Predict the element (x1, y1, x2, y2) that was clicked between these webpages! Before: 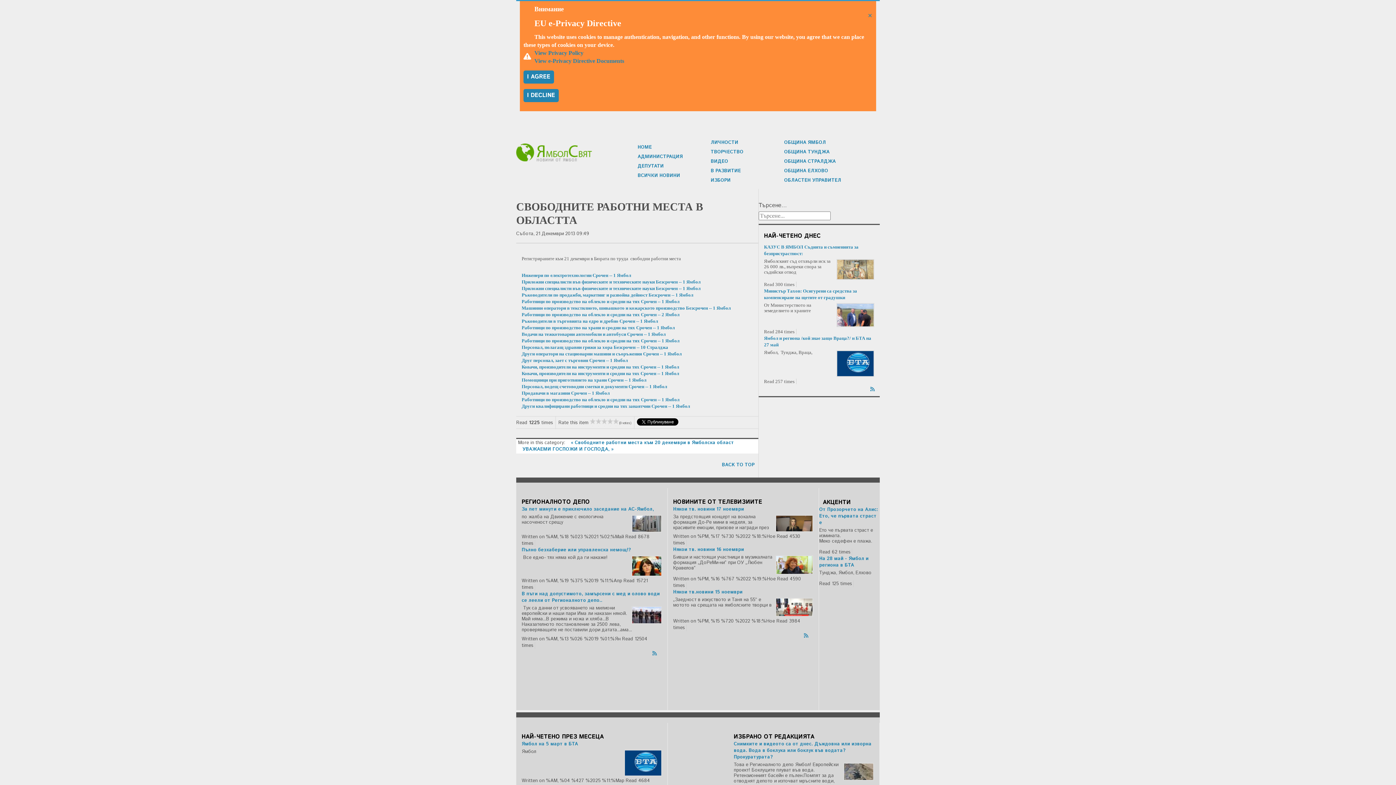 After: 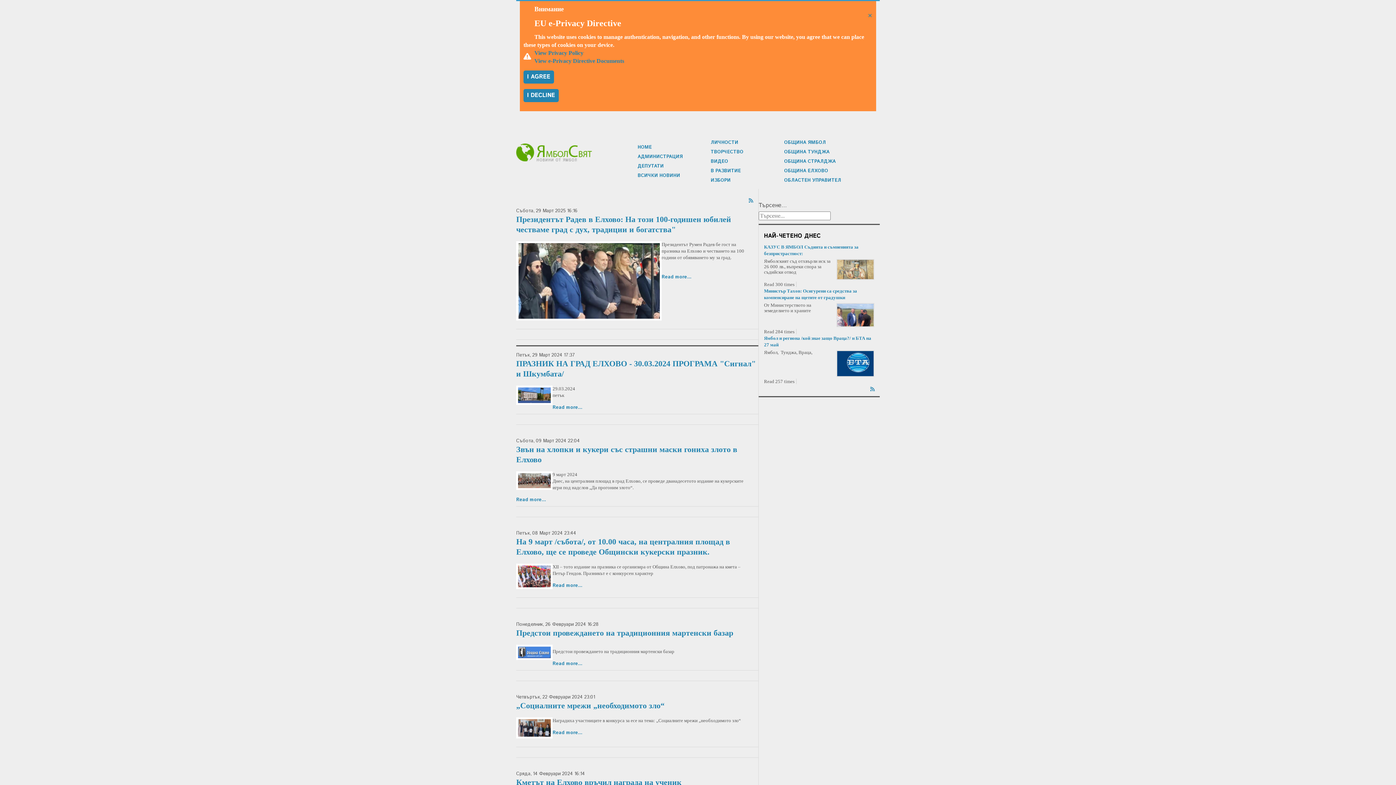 Action: bbox: (784, 167, 828, 174) label: ОБЩИНА ЕЛХОВО